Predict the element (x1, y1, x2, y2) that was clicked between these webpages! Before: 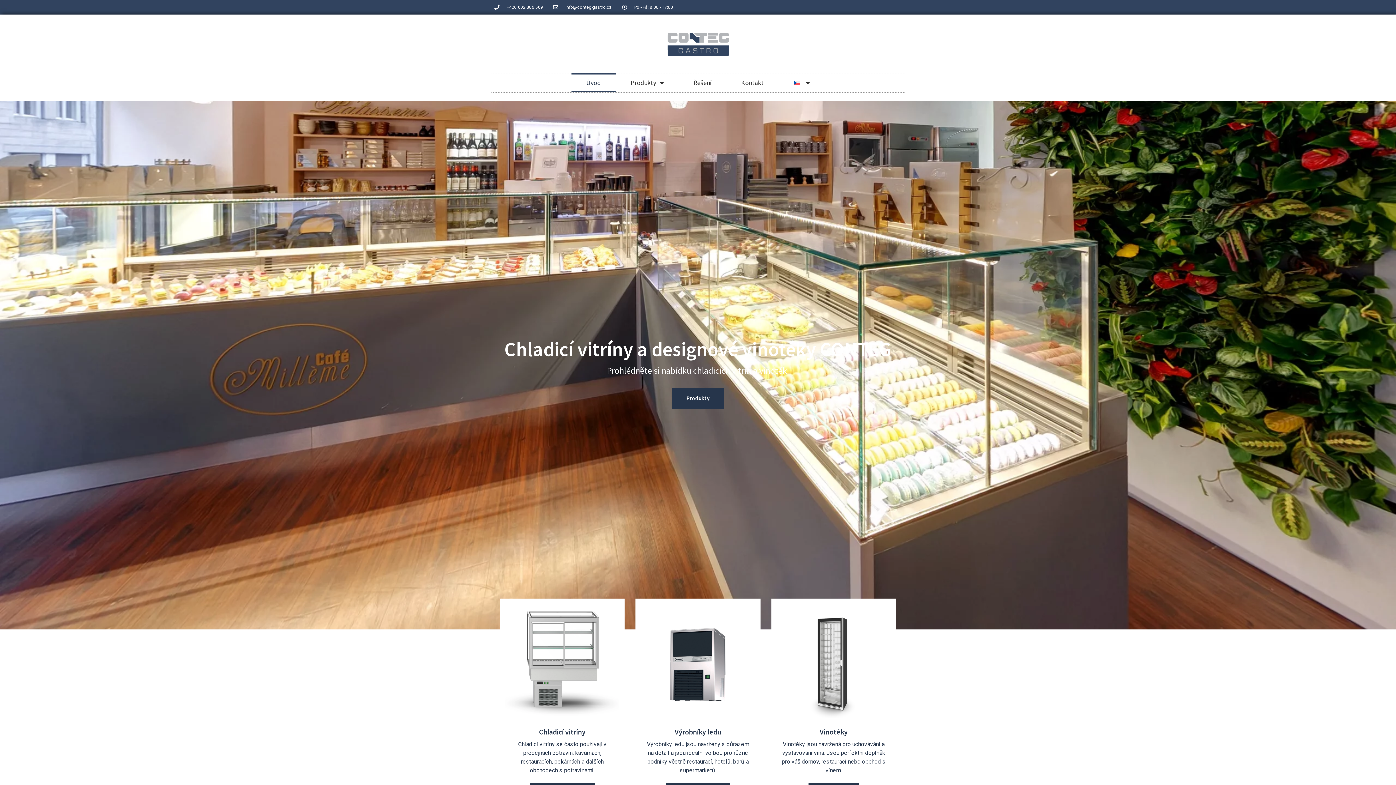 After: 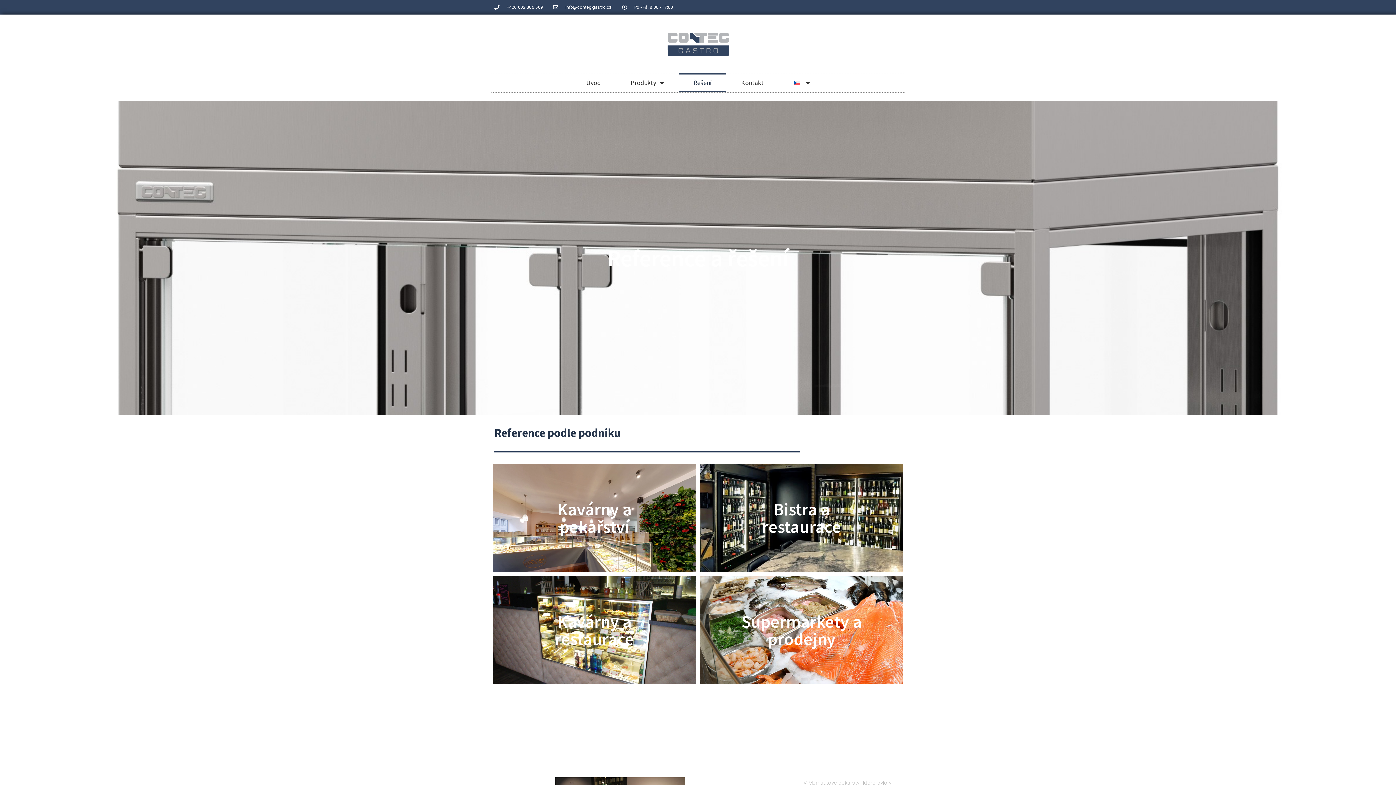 Action: label: Řešení bbox: (678, 73, 726, 92)